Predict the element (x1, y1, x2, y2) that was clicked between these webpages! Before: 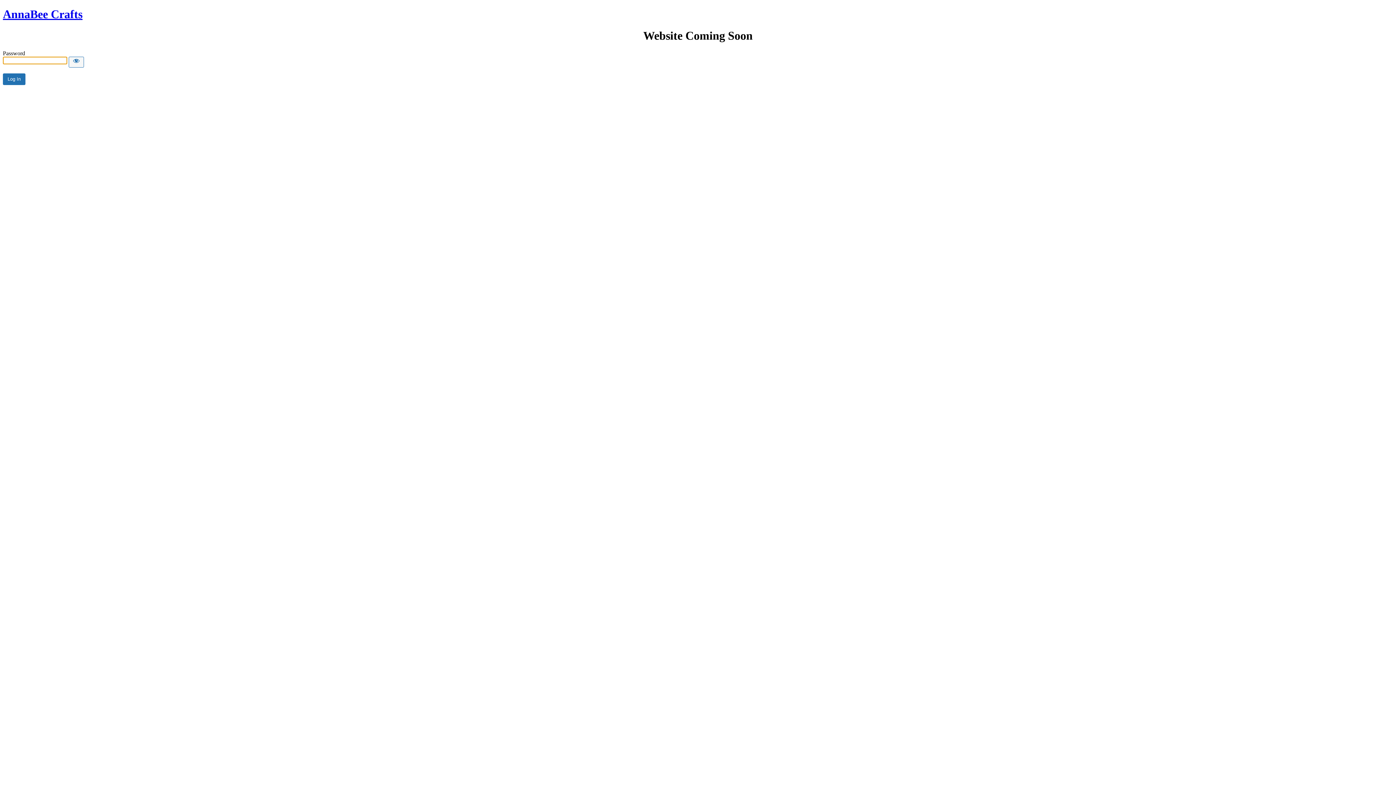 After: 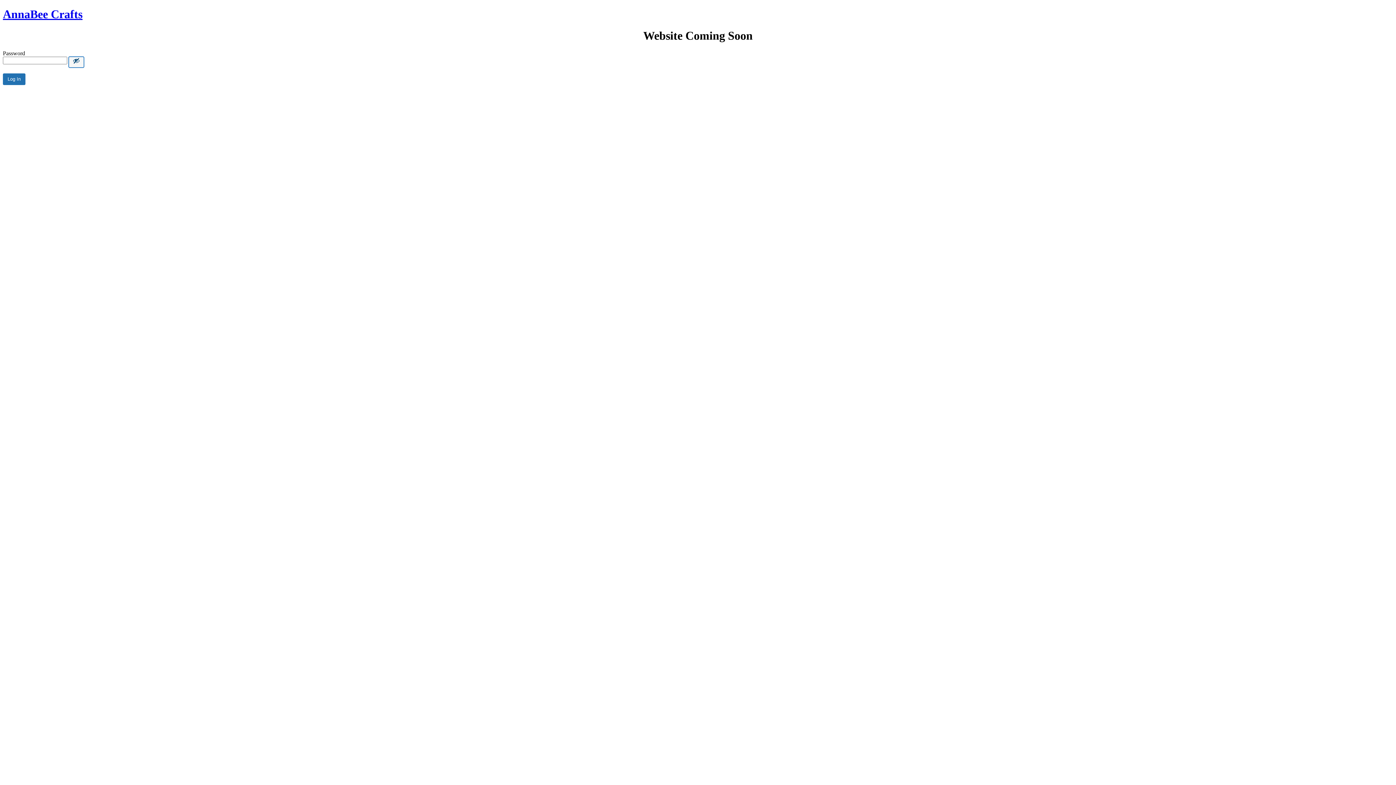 Action: label: Show password bbox: (68, 56, 84, 67)